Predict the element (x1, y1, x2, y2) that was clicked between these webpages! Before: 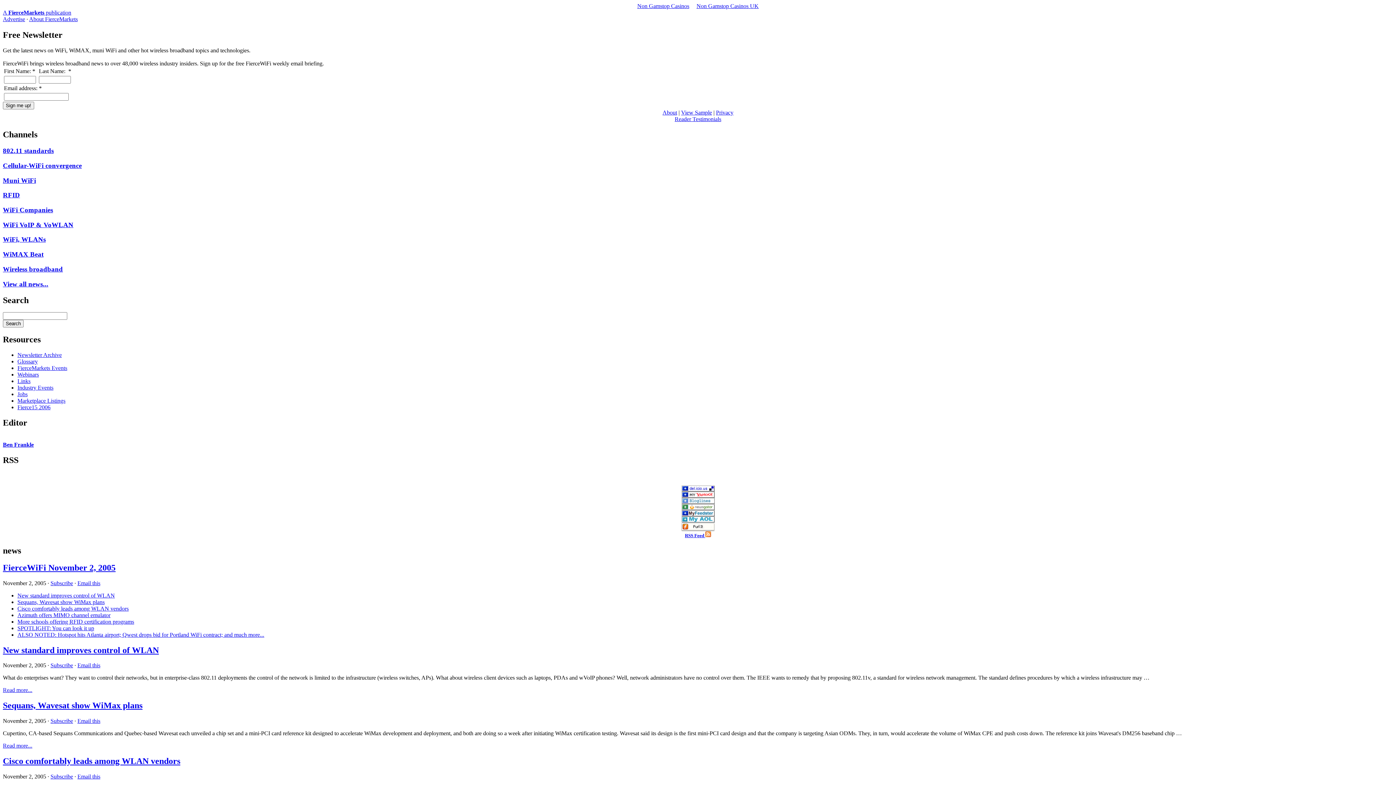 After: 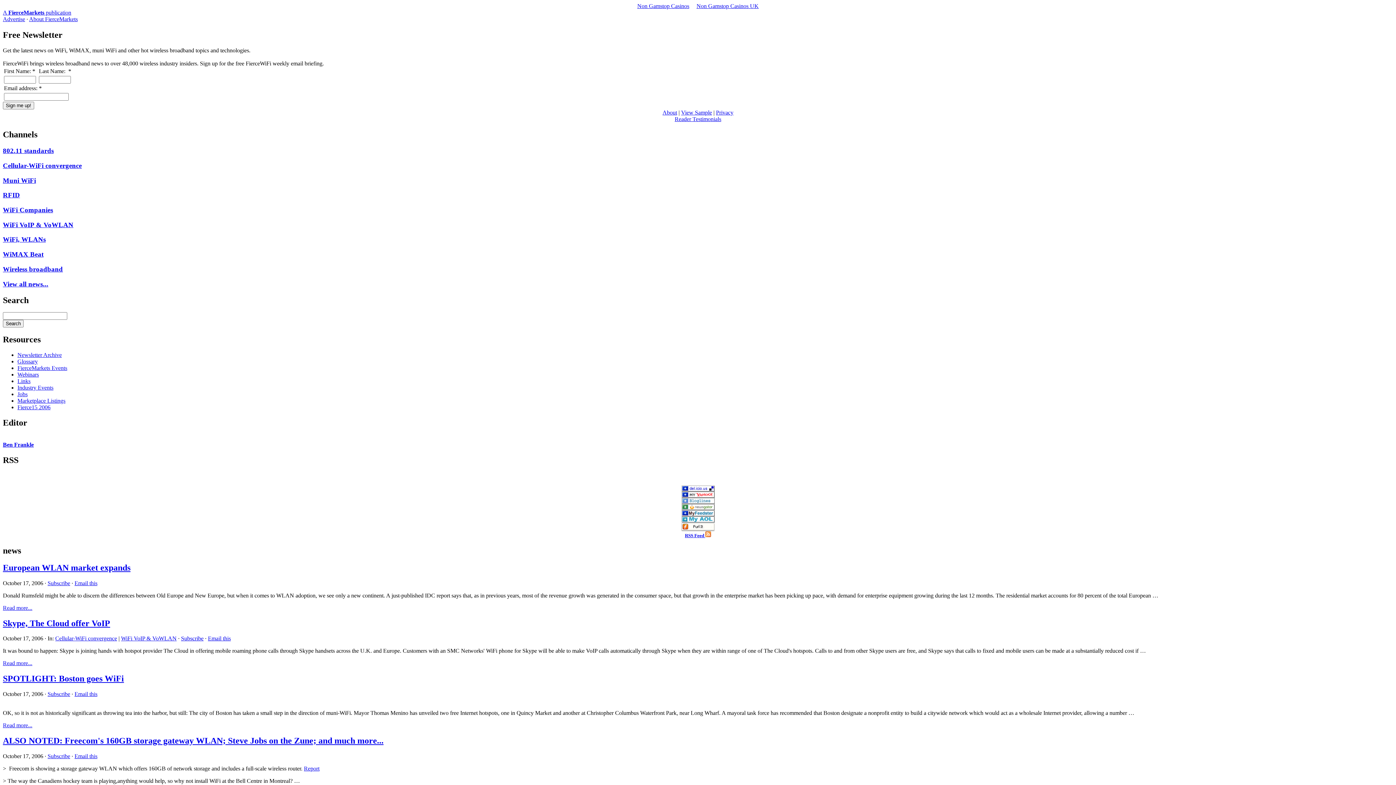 Action: bbox: (2, 280, 48, 287) label: View all news...